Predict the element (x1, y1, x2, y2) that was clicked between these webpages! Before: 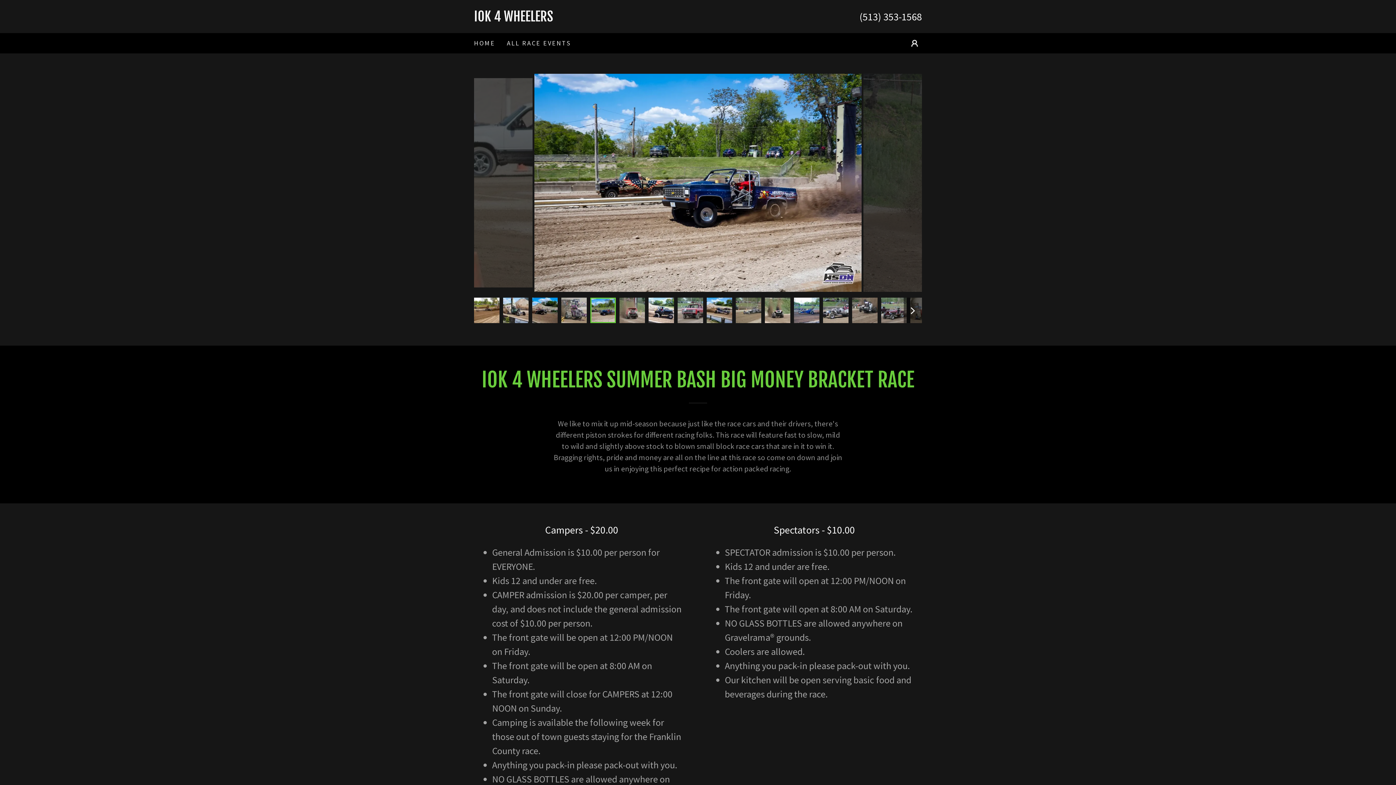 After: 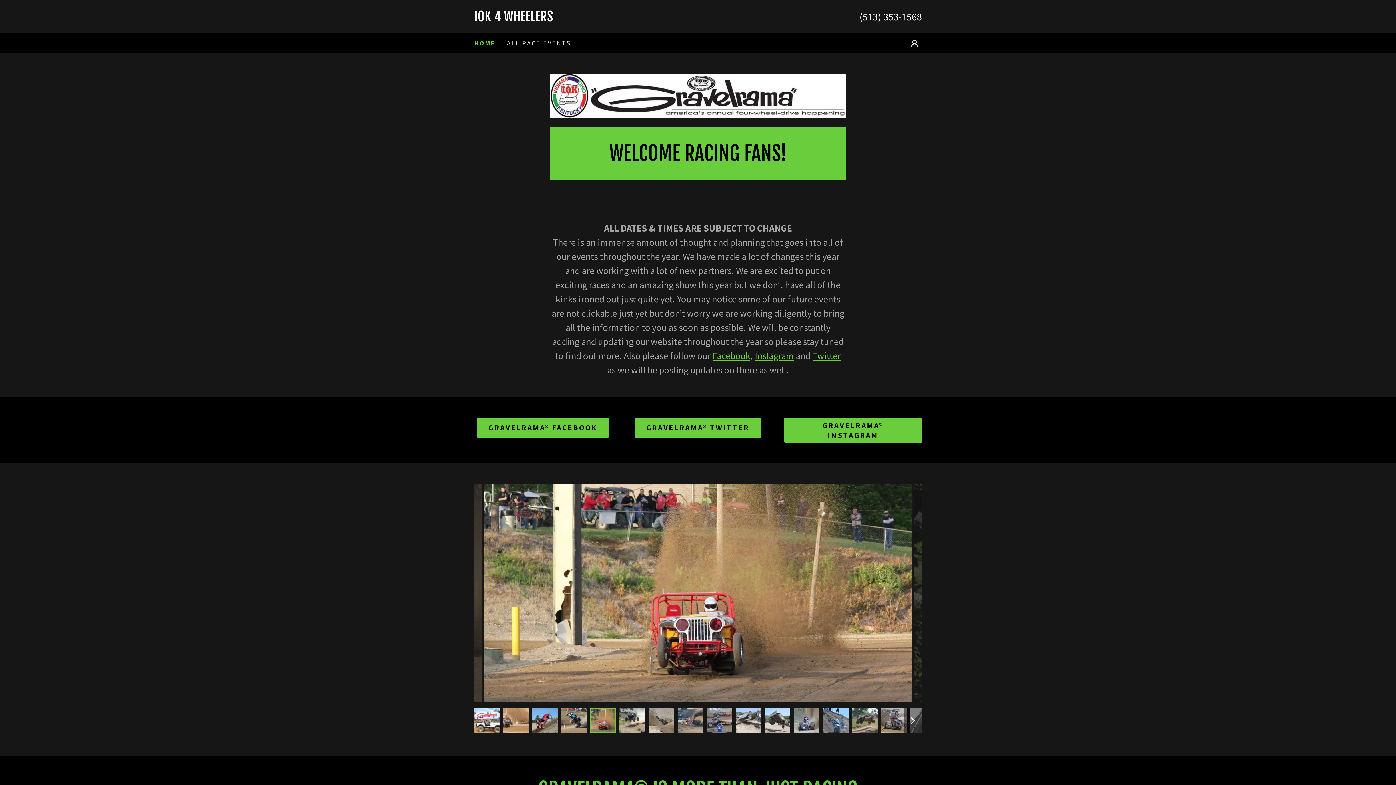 Action: label: HOME bbox: (472, 36, 497, 49)